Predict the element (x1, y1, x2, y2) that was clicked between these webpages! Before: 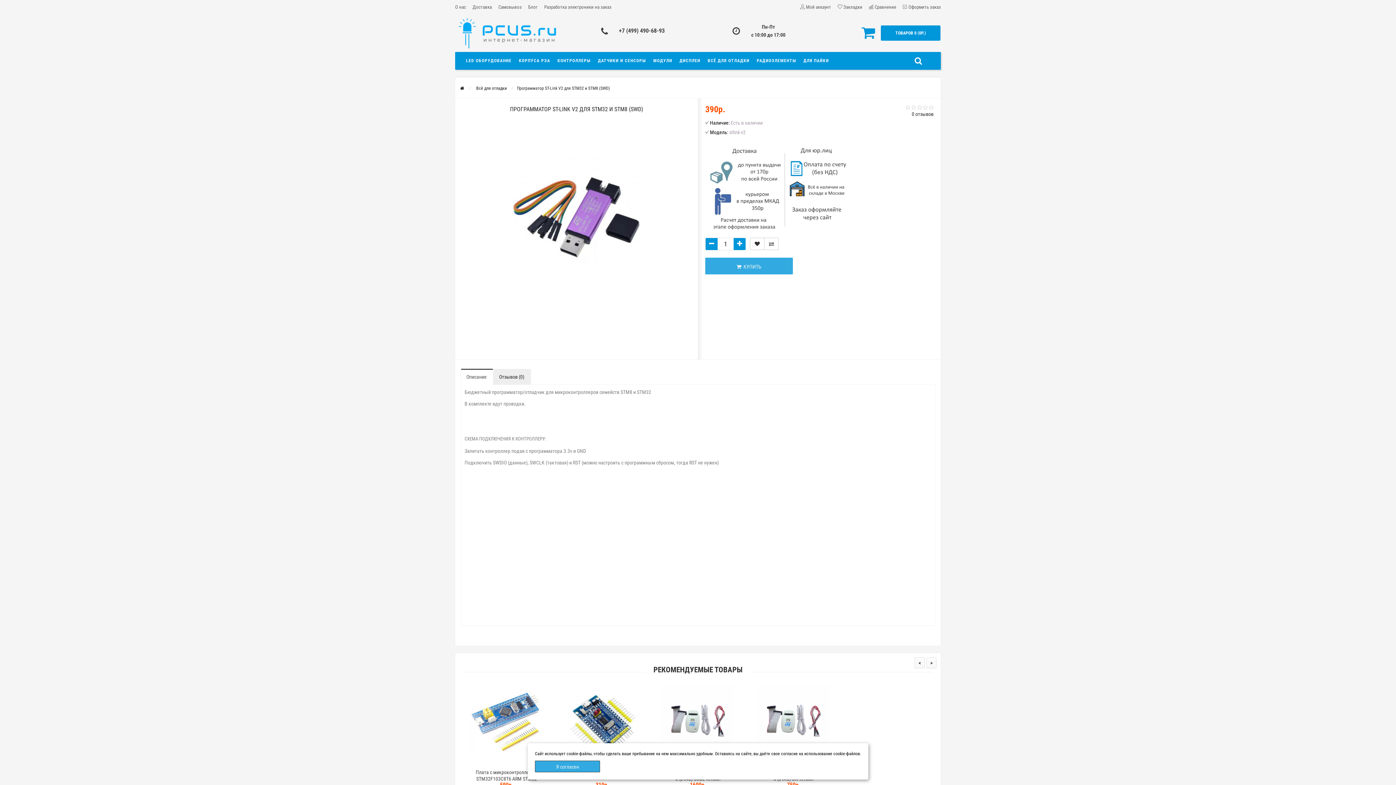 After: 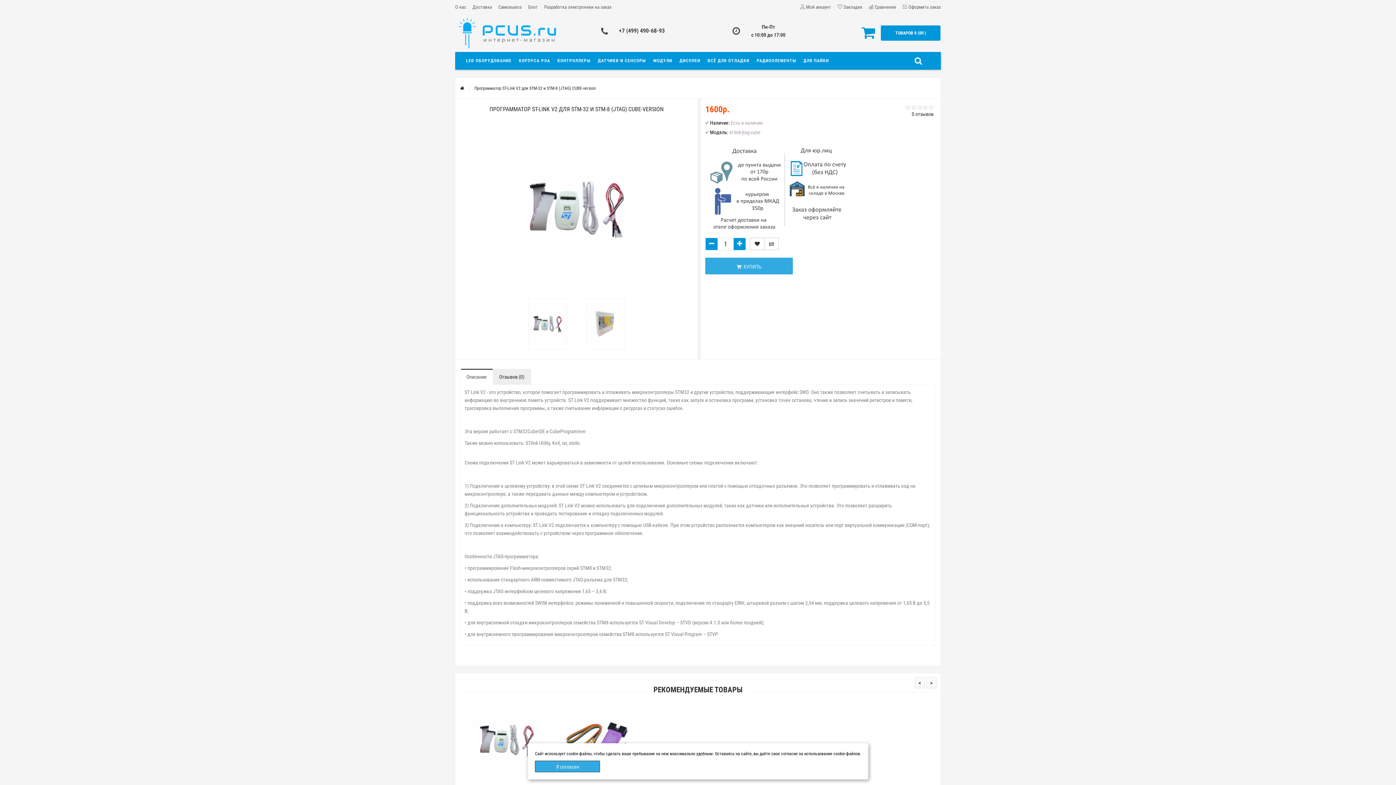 Action: bbox: (650, 684, 746, 757)